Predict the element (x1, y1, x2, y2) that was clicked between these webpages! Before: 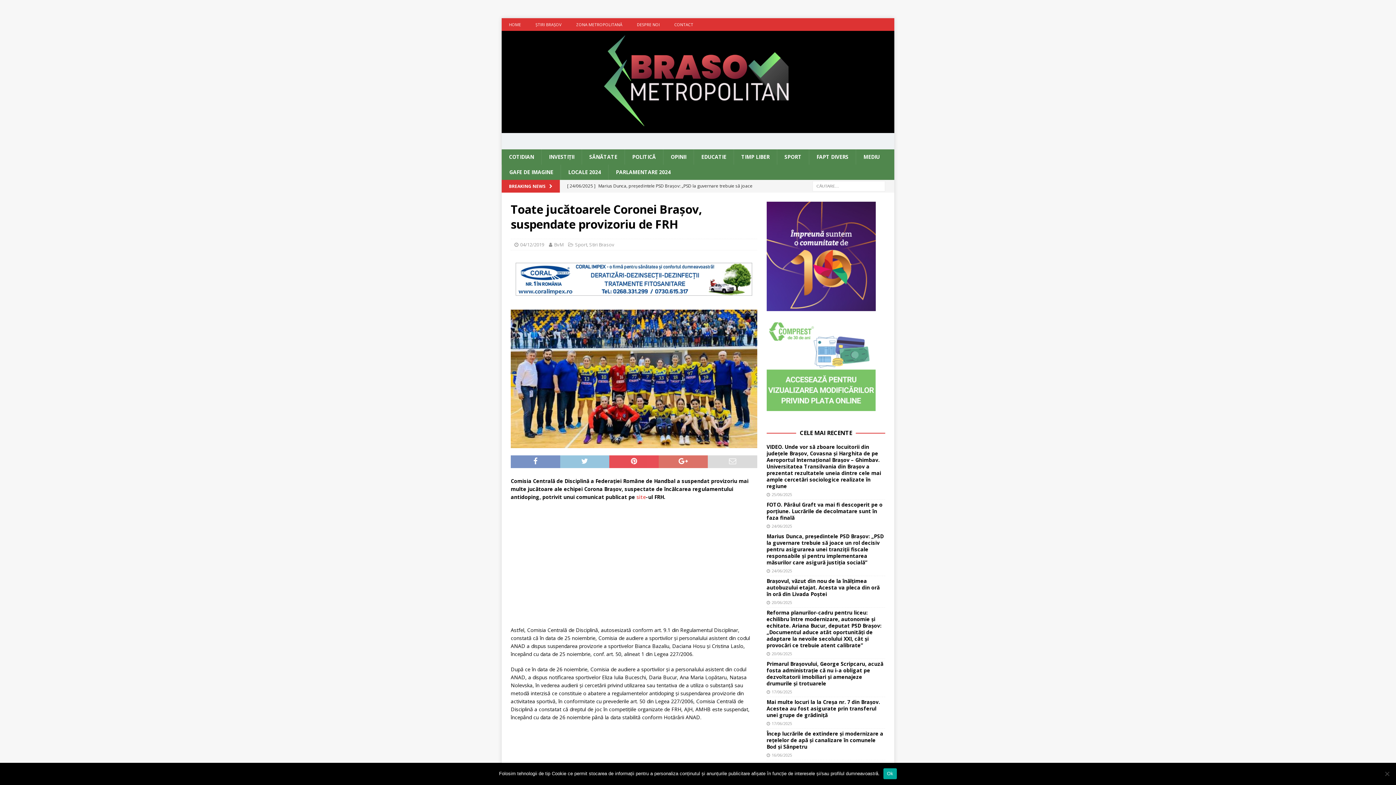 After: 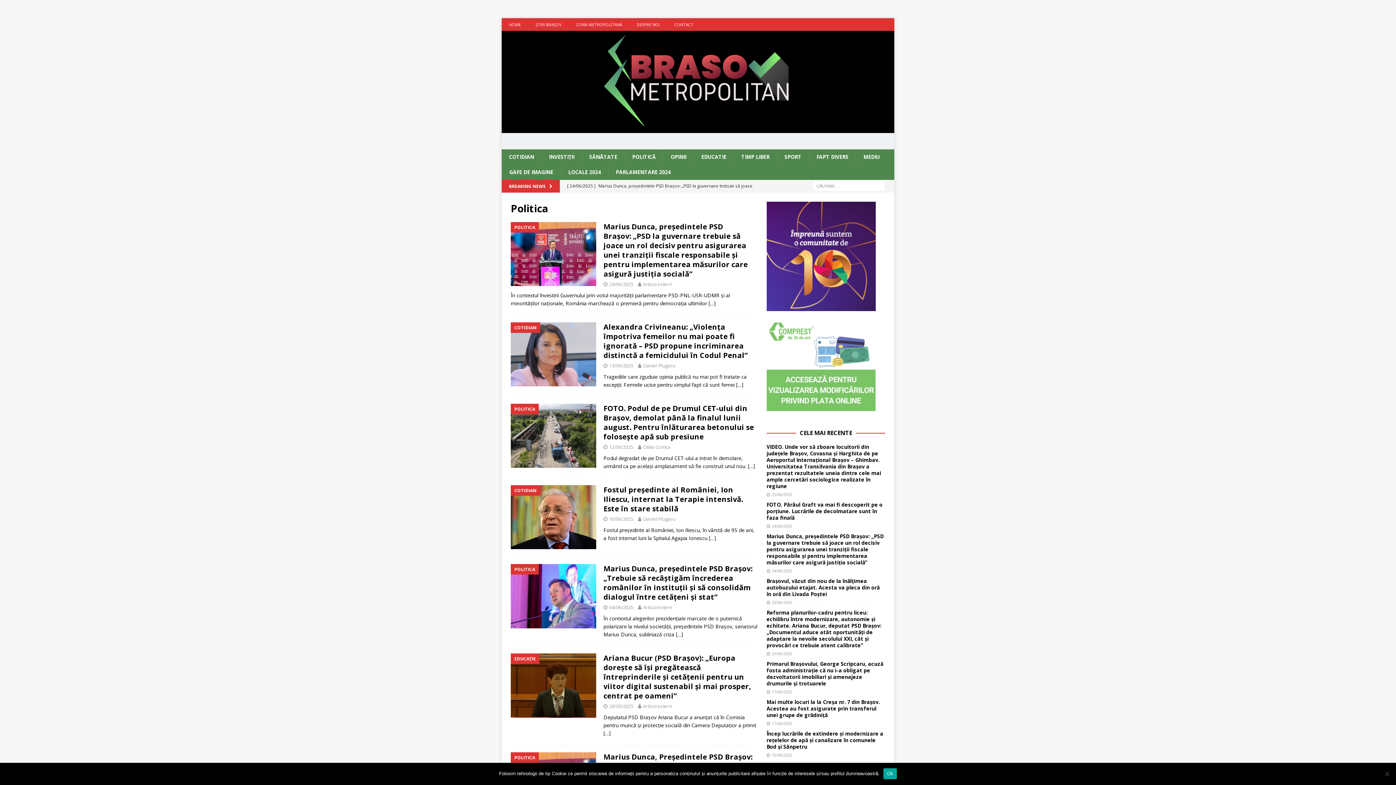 Action: bbox: (624, 149, 663, 164) label: POLITICĂ